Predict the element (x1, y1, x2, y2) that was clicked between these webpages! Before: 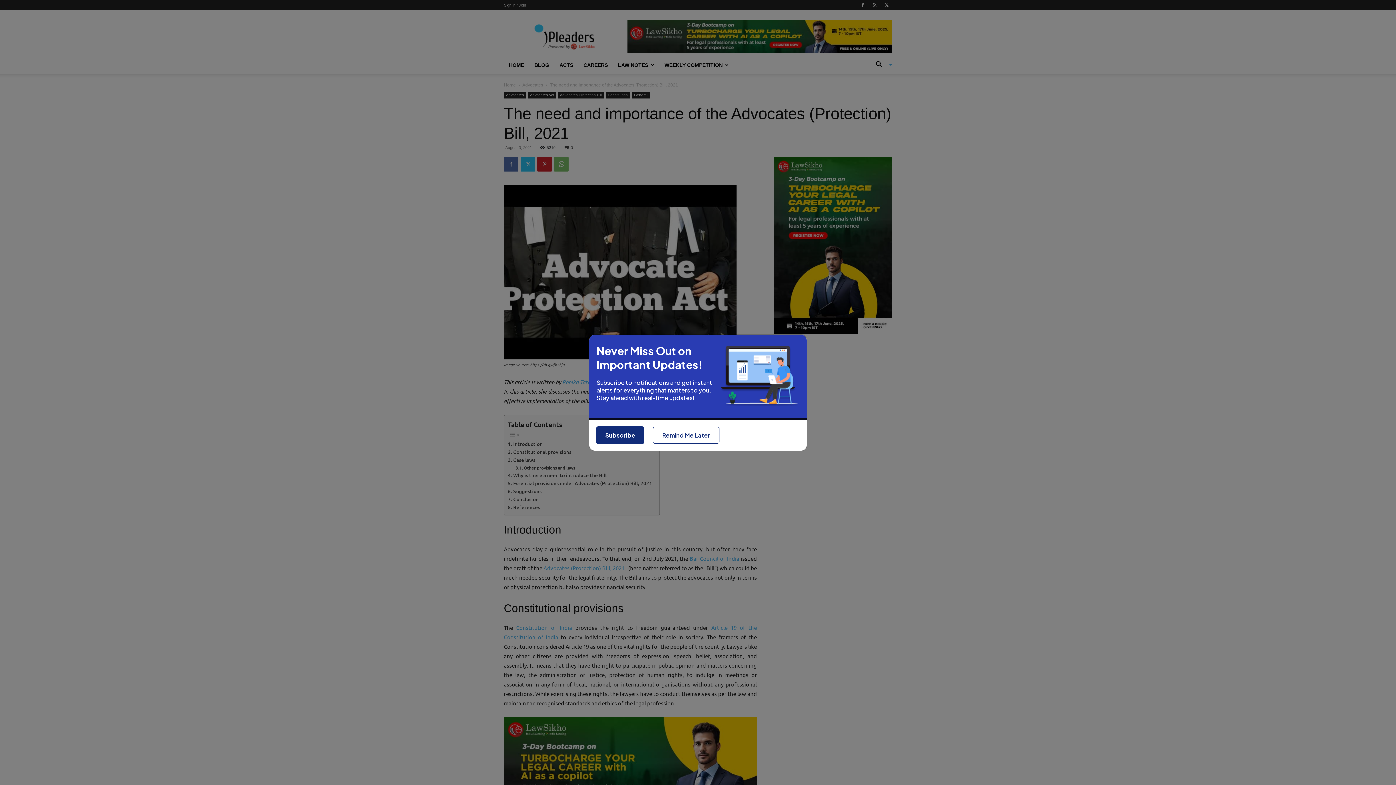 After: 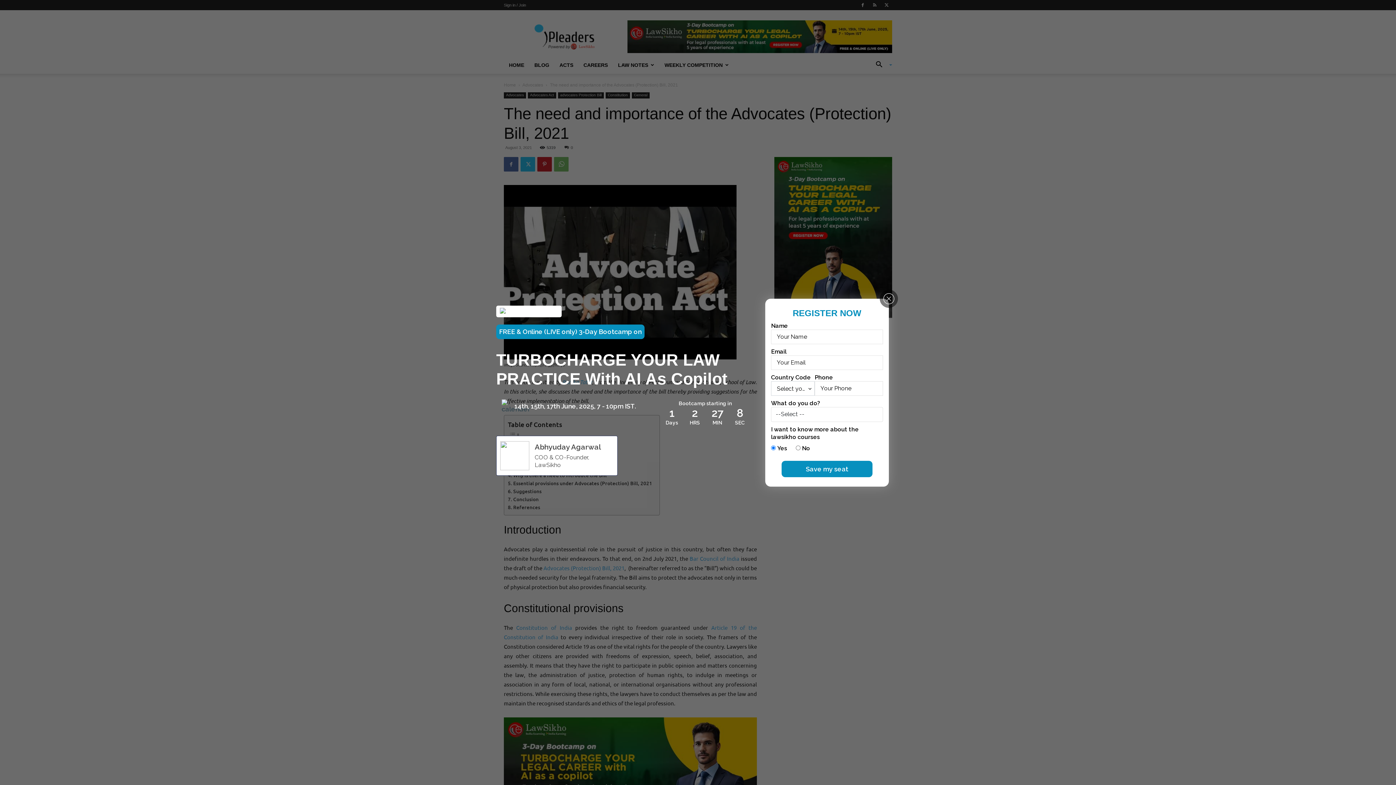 Action: bbox: (653, 426, 719, 443) label: Remind Me Later